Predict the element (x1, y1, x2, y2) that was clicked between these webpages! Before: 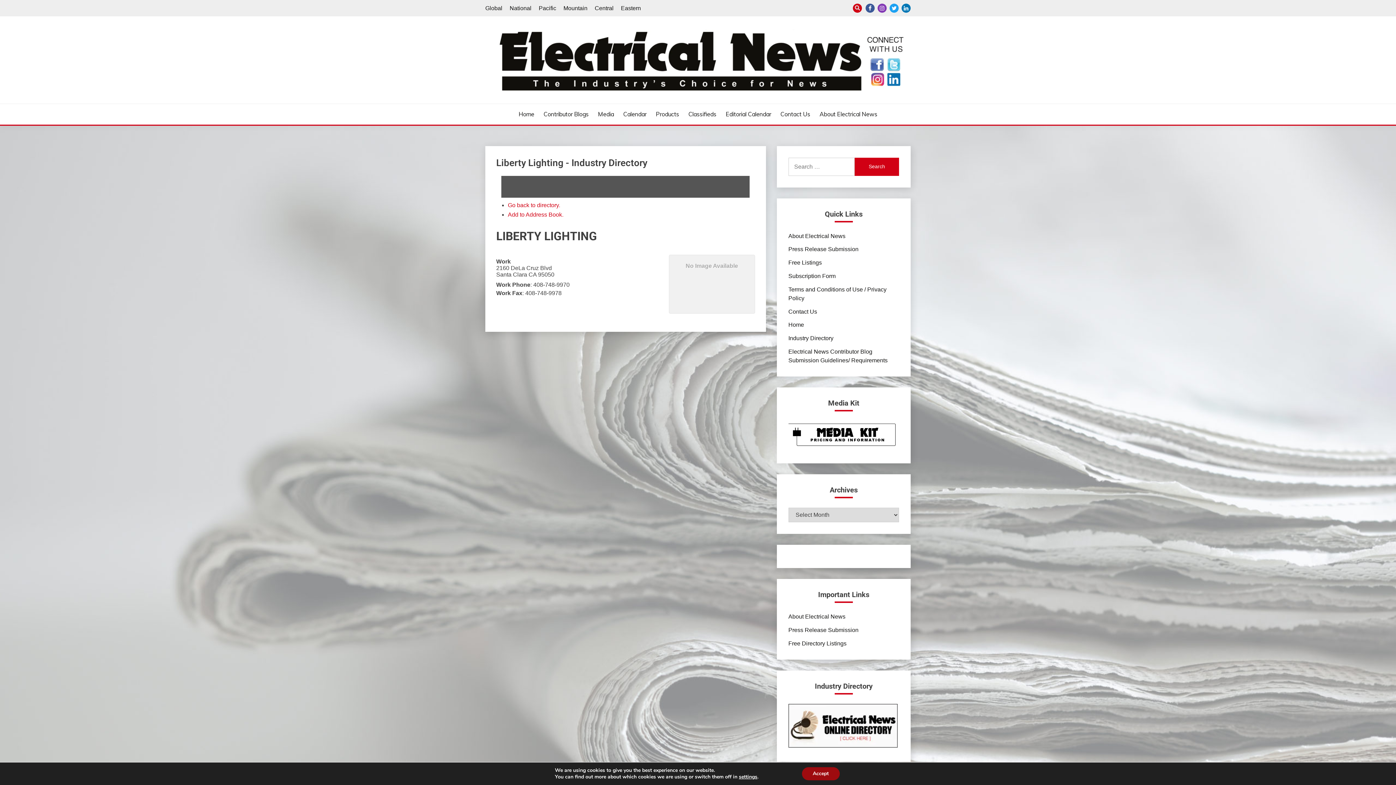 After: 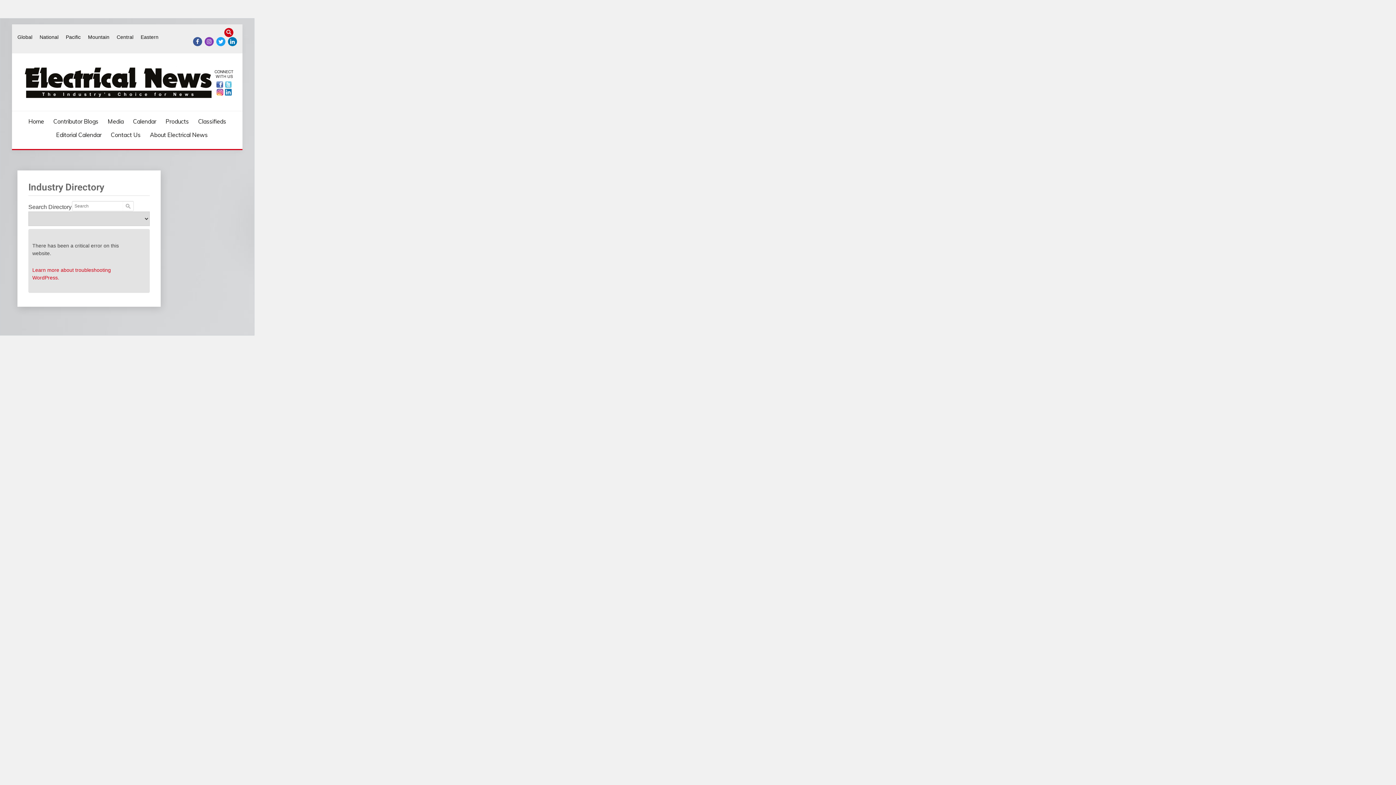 Action: label: Go back to directory. bbox: (508, 202, 560, 208)